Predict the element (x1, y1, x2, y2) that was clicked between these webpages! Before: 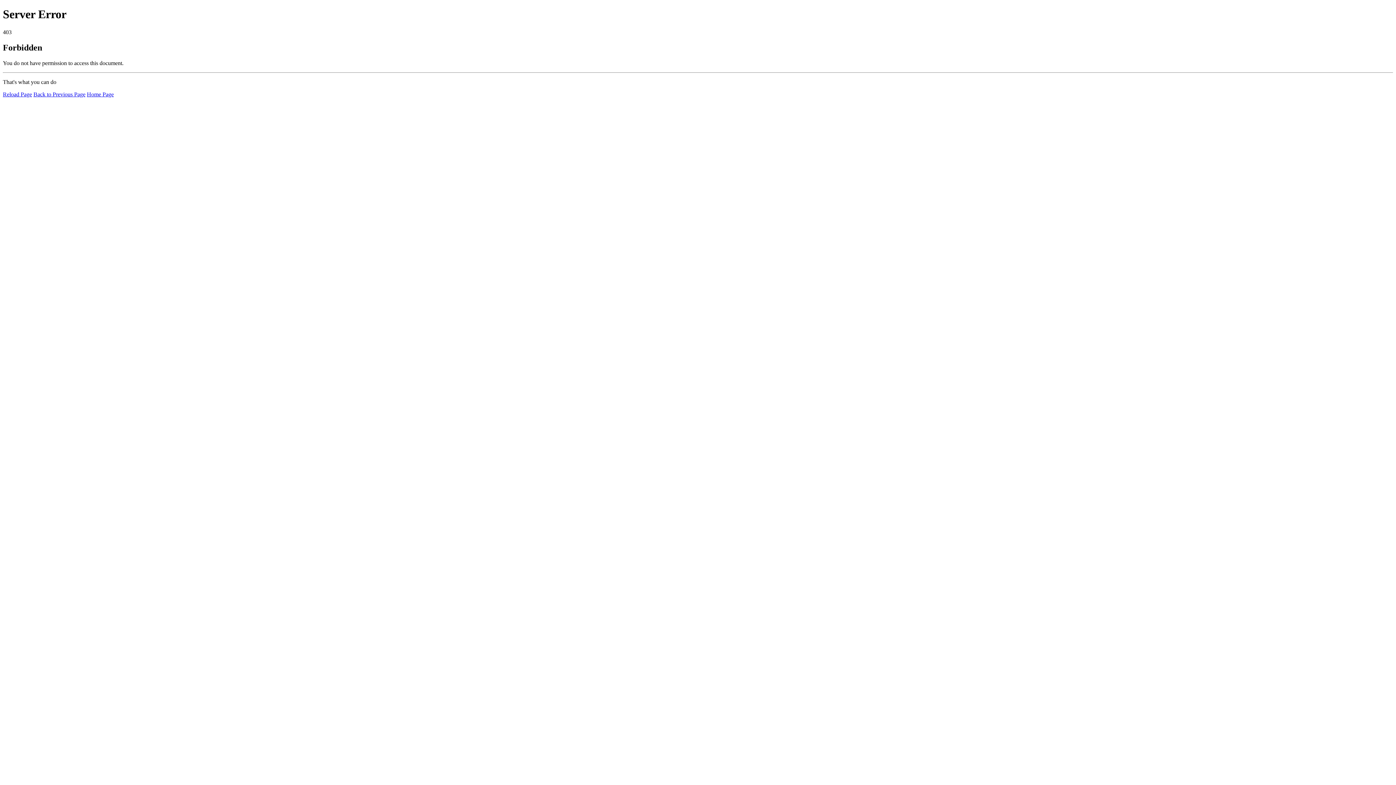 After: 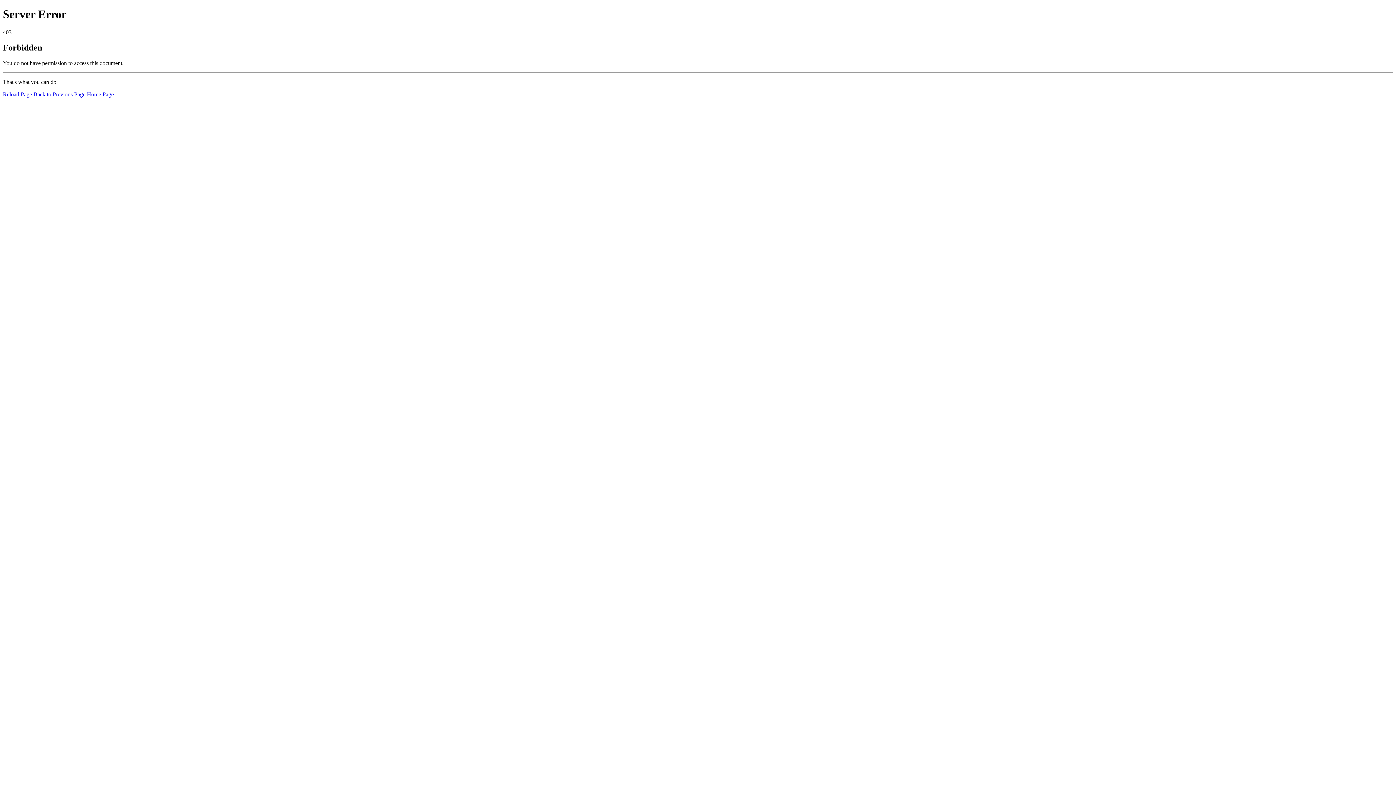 Action: label: Reload Page bbox: (2, 91, 32, 97)